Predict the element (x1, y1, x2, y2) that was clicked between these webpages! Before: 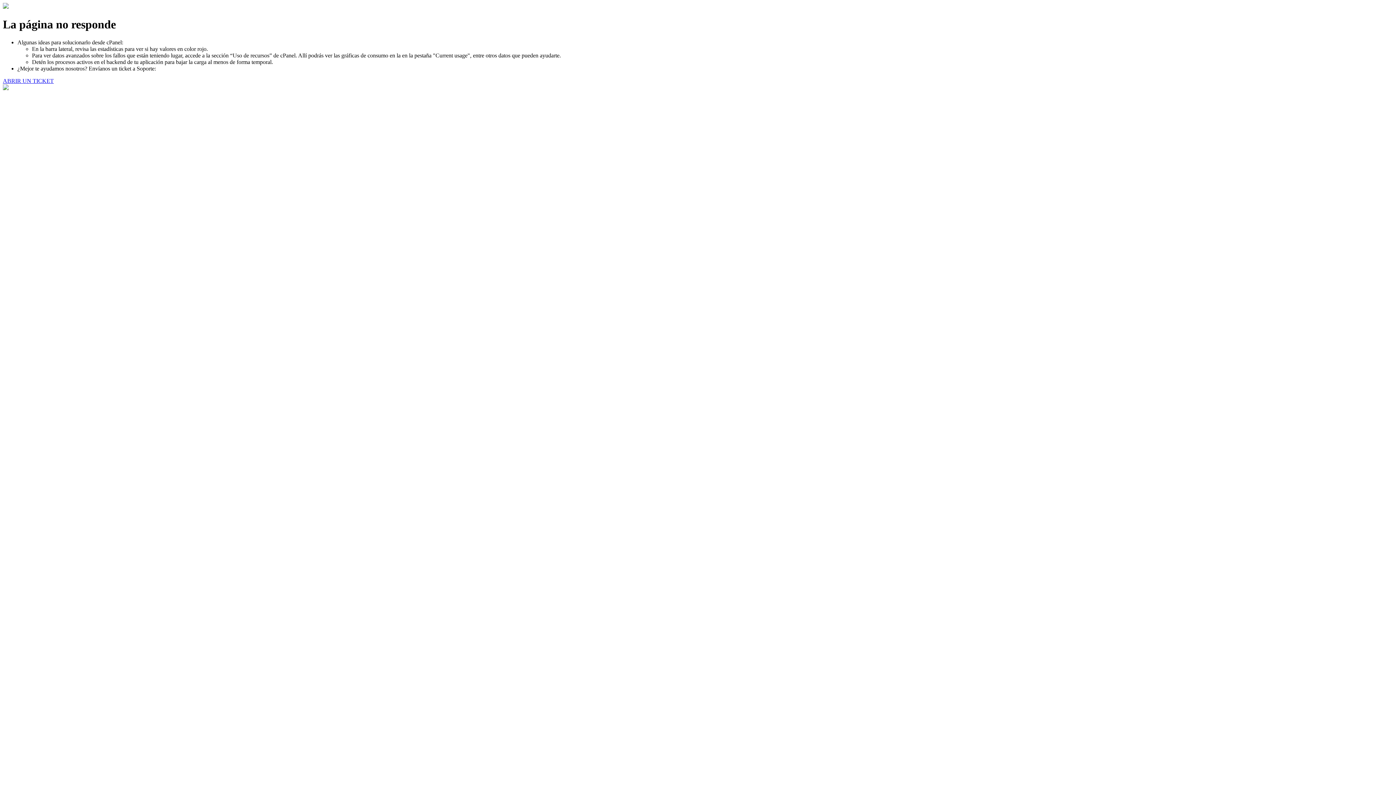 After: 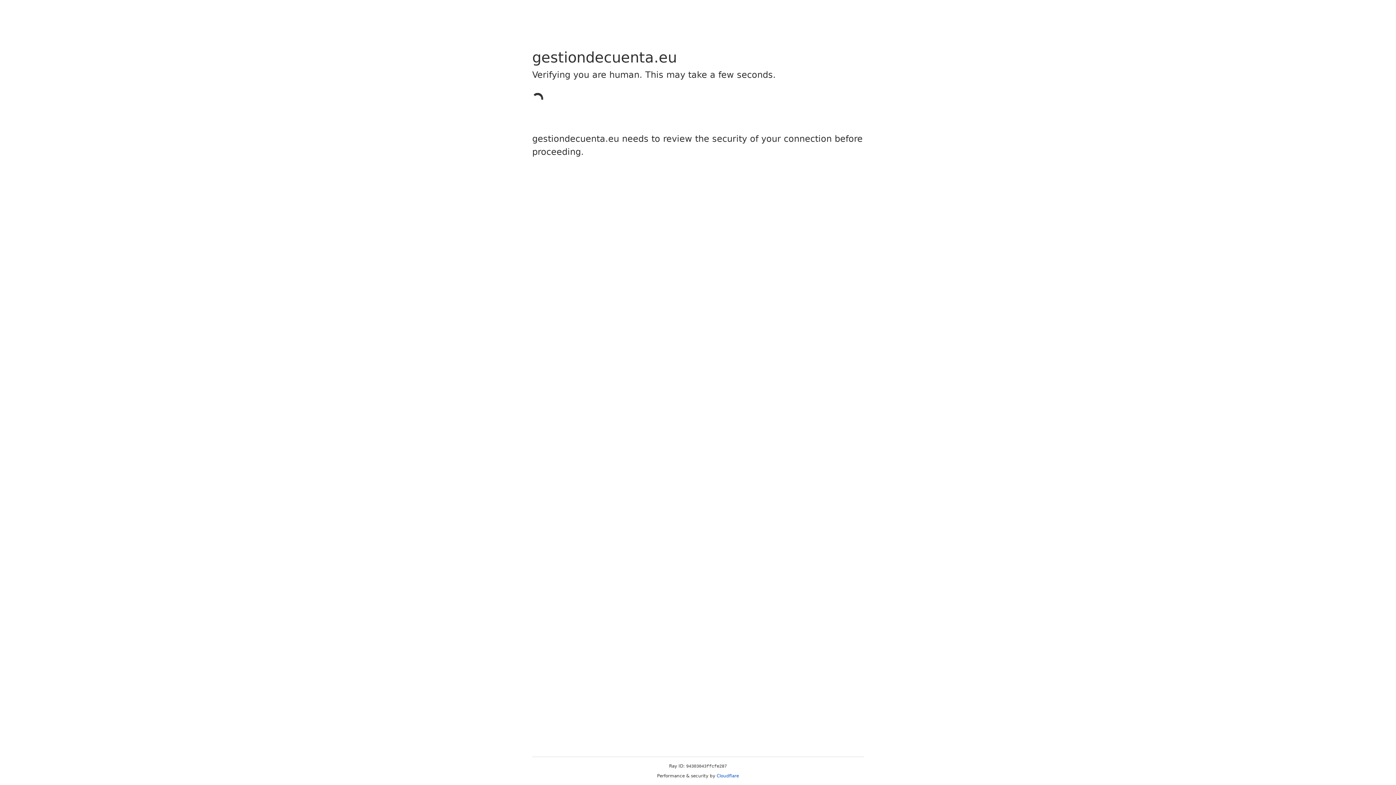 Action: bbox: (2, 77, 53, 83) label: ABRIR UN TICKET